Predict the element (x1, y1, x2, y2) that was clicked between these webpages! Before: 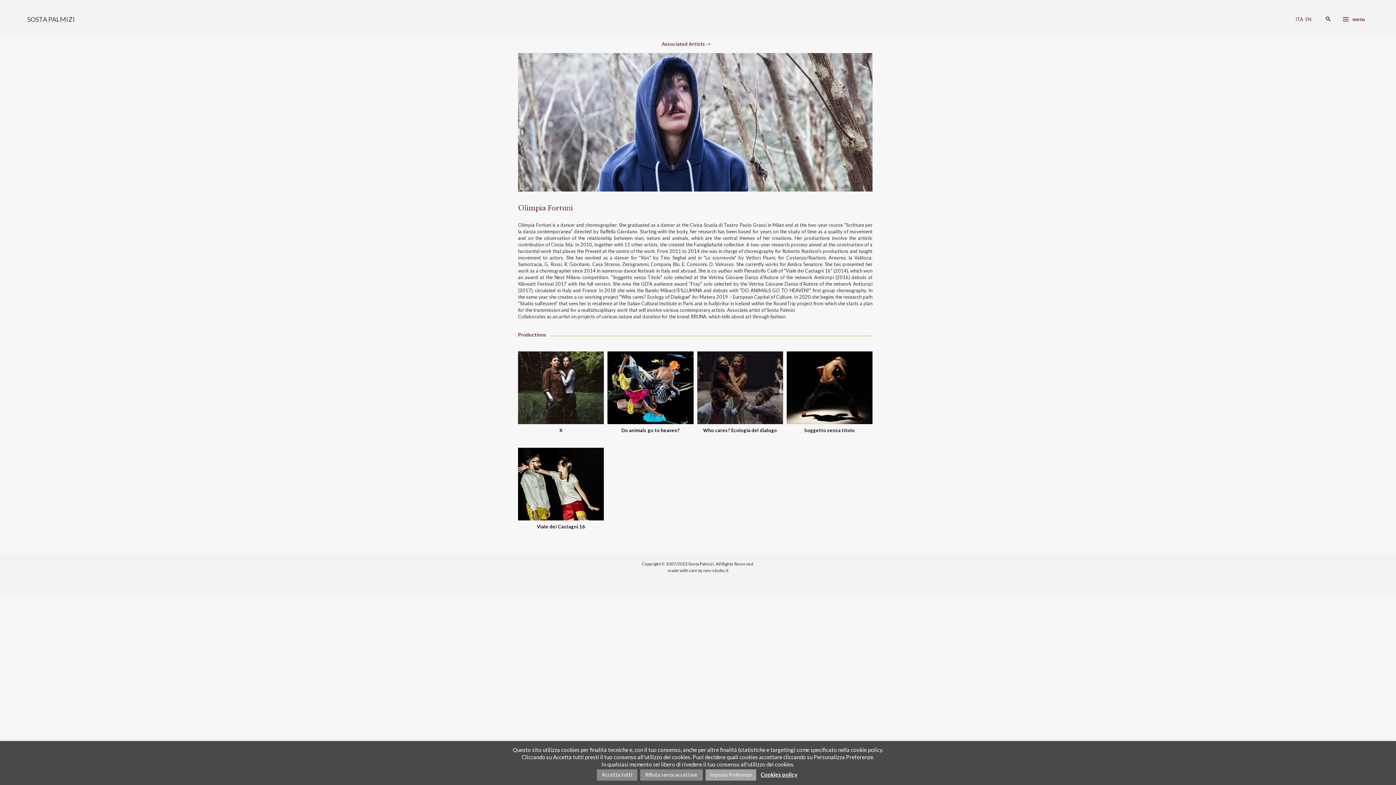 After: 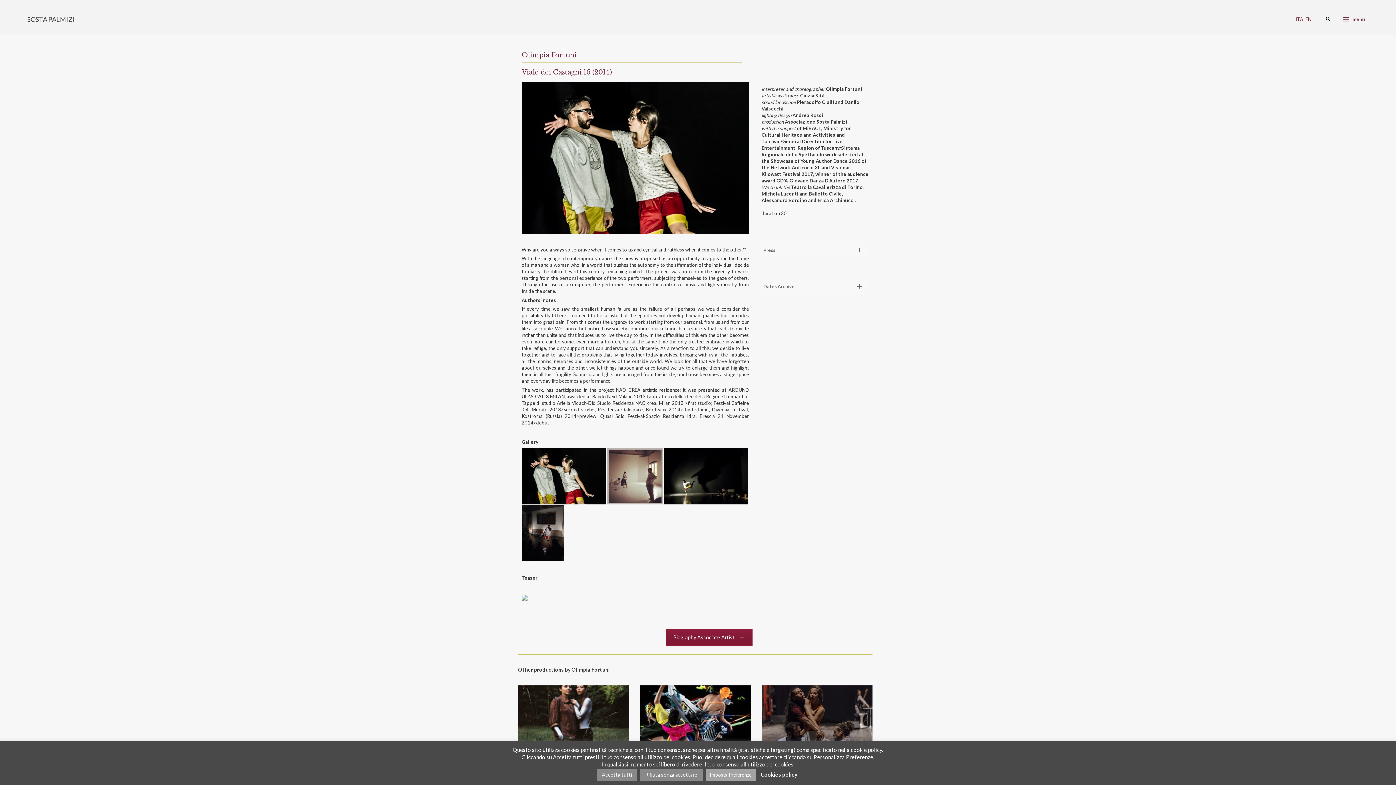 Action: bbox: (518, 447, 604, 520)